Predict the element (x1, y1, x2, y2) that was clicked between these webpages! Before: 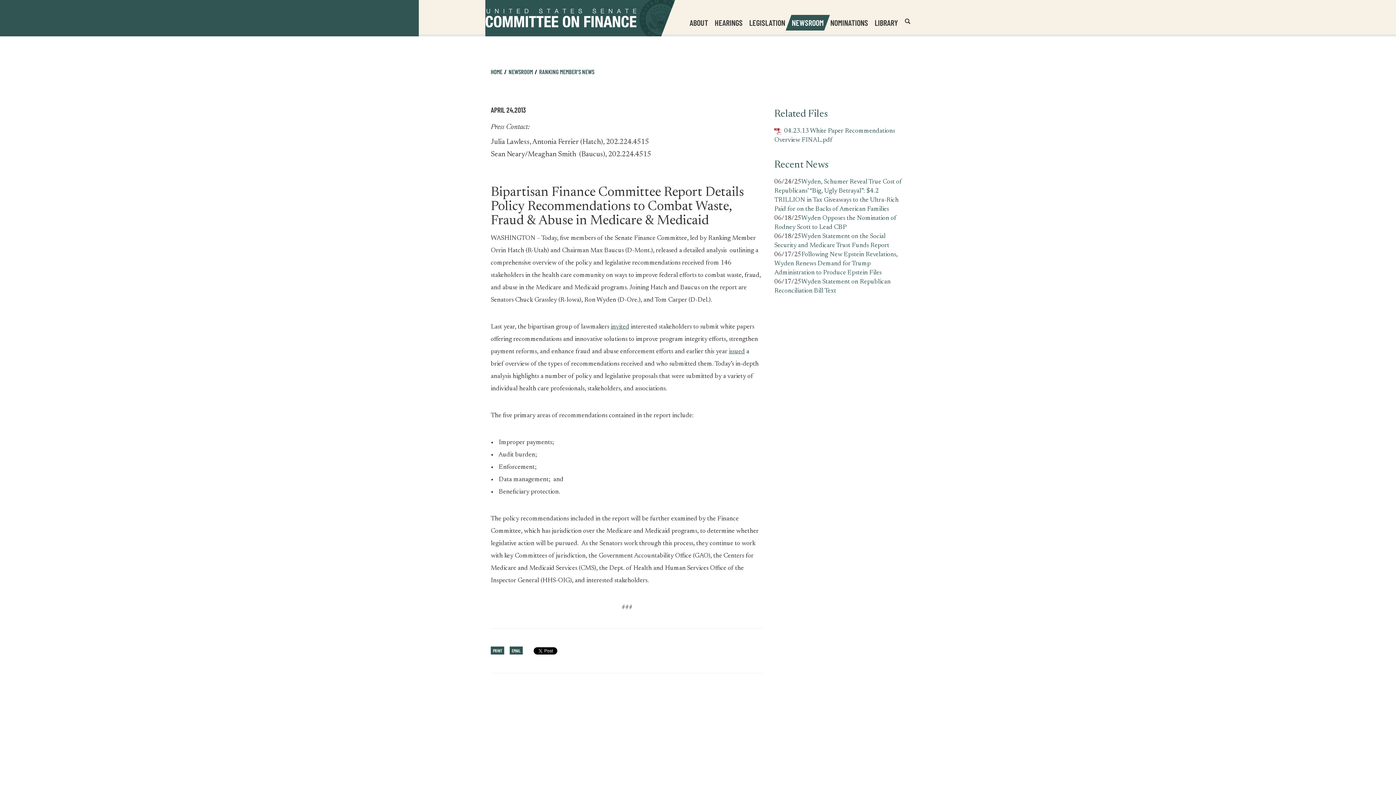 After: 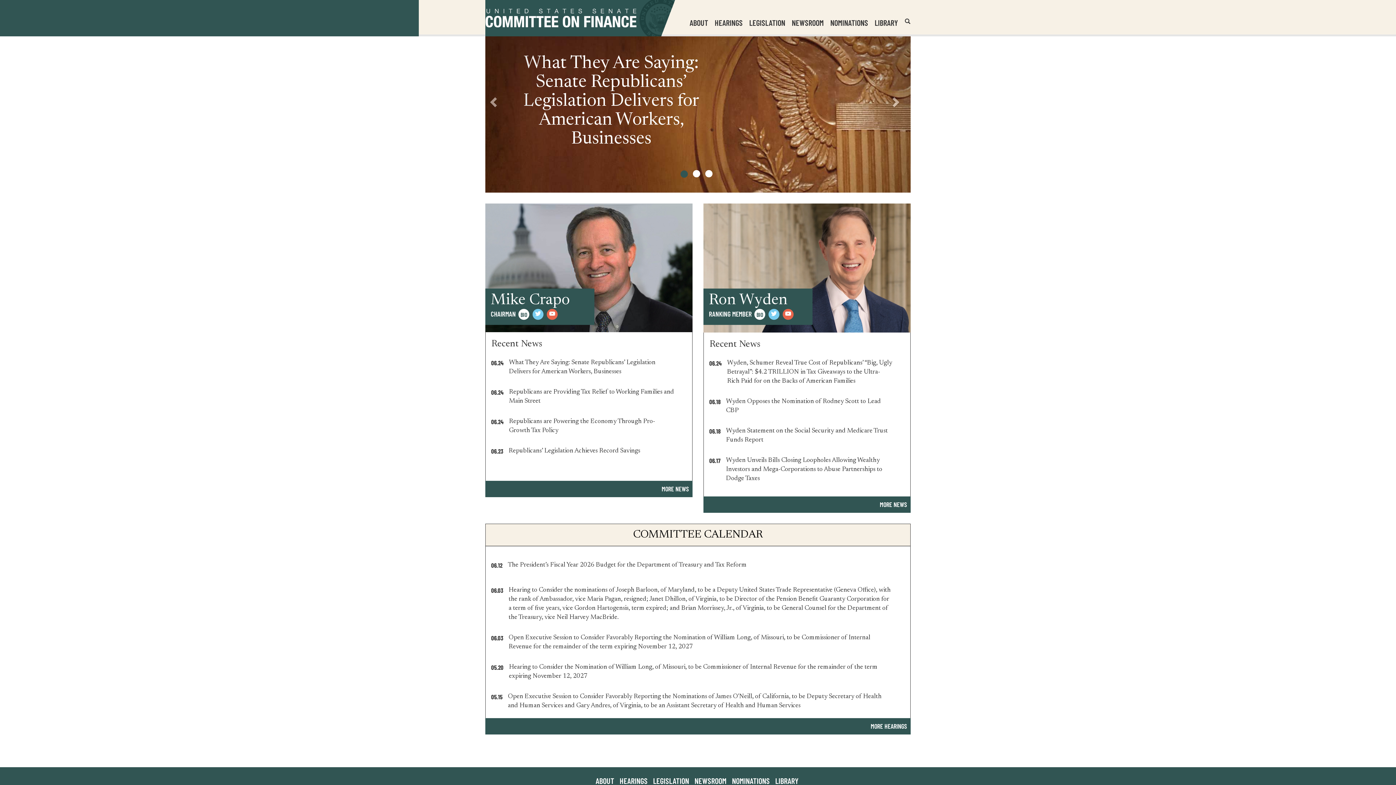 Action: bbox: (774, 126, 905, 145) label: acrobat
04.23.13 White Paper Recommendations Overview FINAL.pdf